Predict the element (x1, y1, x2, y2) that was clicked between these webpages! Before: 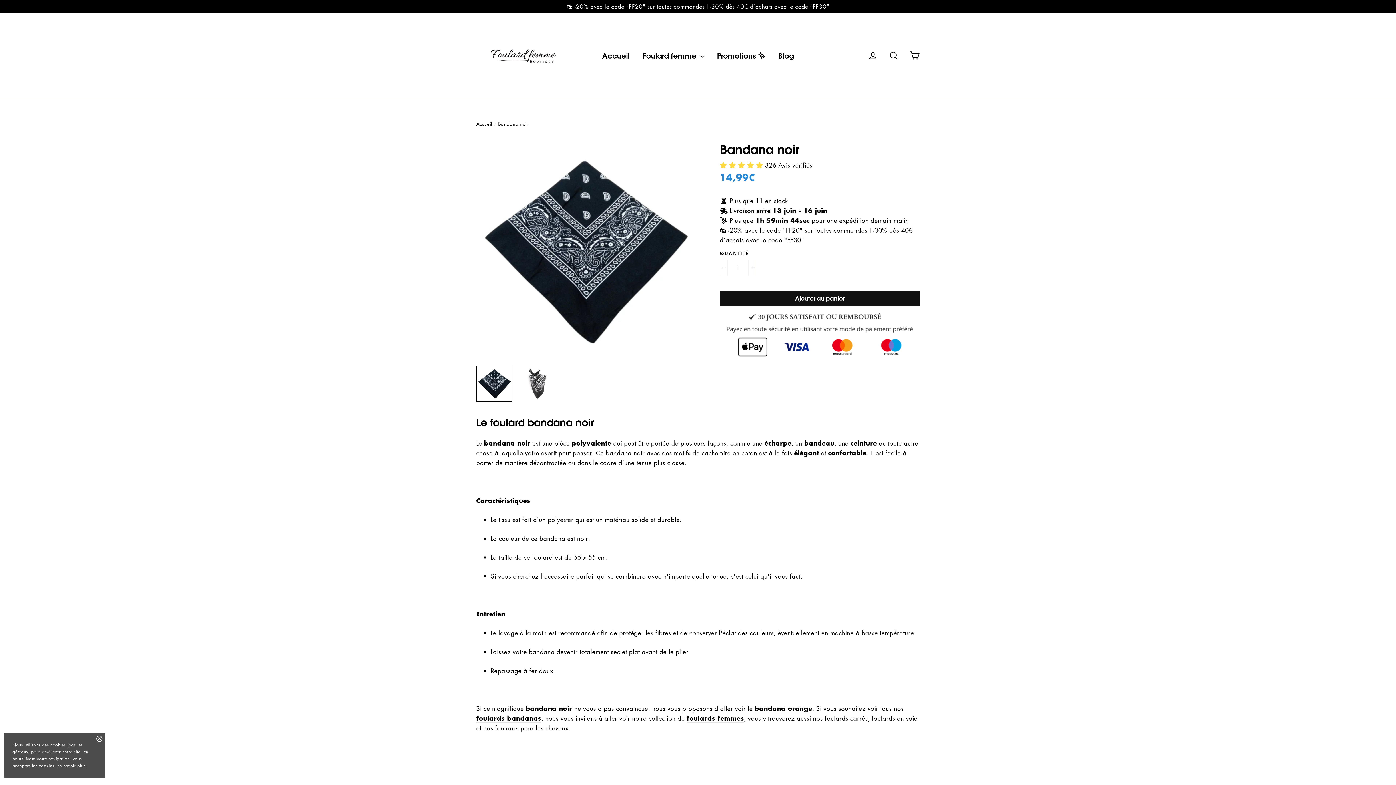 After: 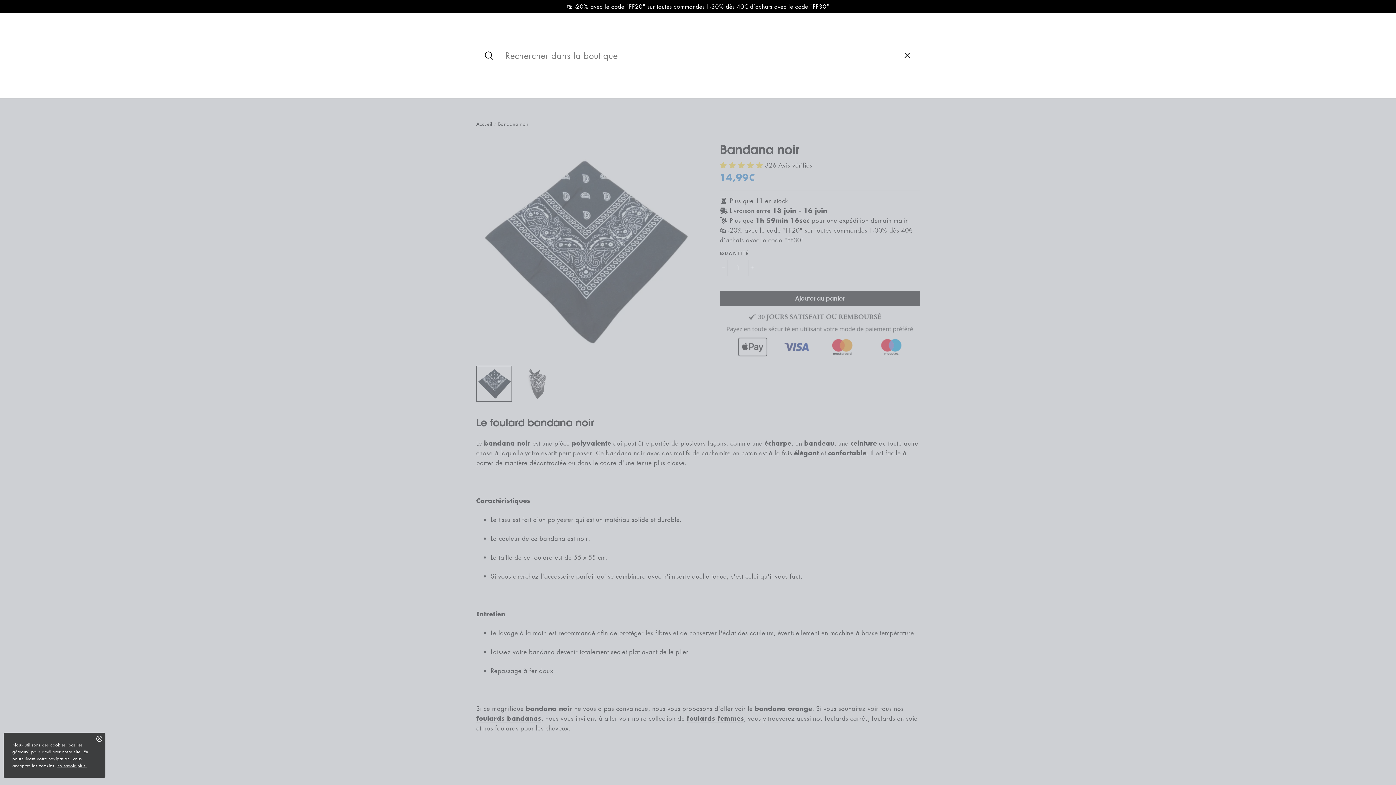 Action: label: Rechercher bbox: (884, 47, 903, 63)